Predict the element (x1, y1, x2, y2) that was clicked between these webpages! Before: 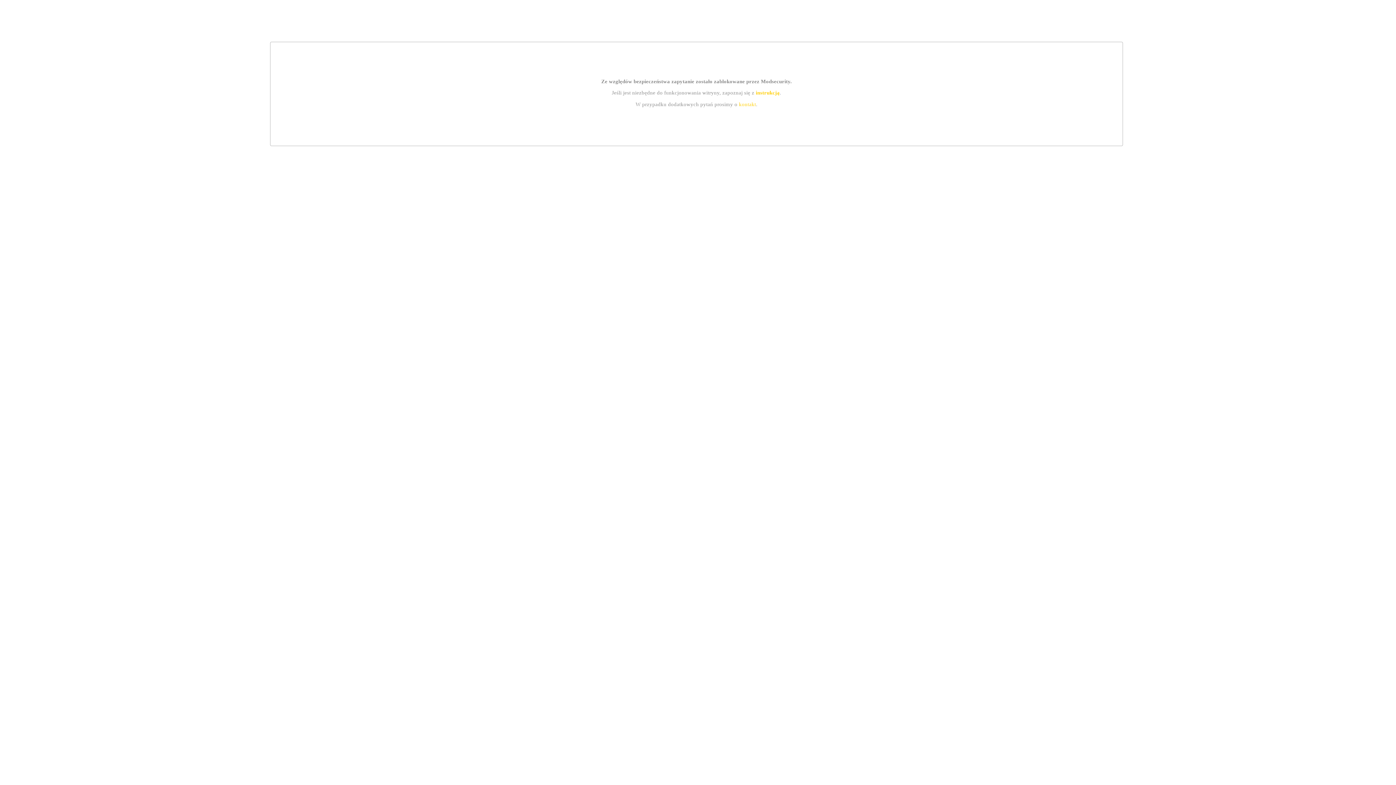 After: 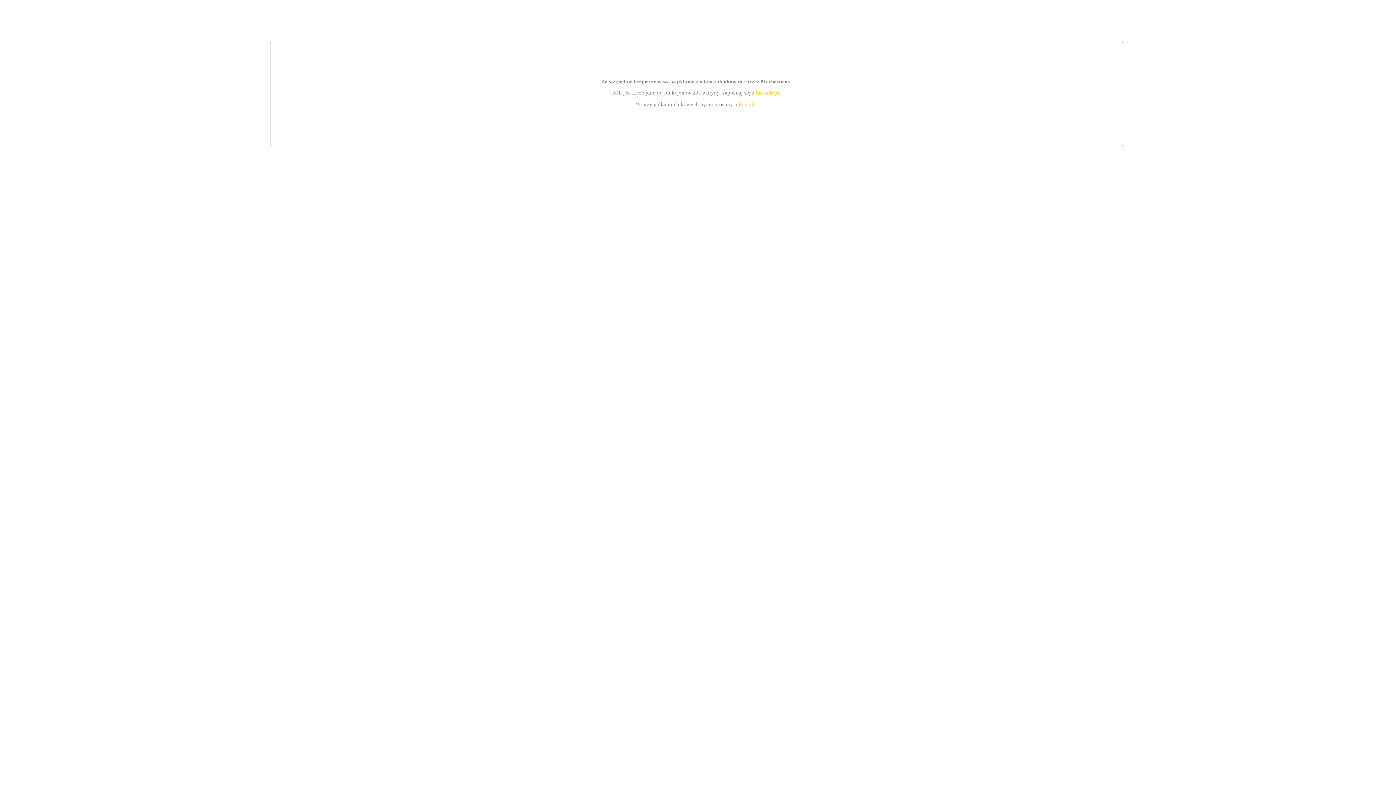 Action: label: instrukcją bbox: (755, 89, 779, 95)